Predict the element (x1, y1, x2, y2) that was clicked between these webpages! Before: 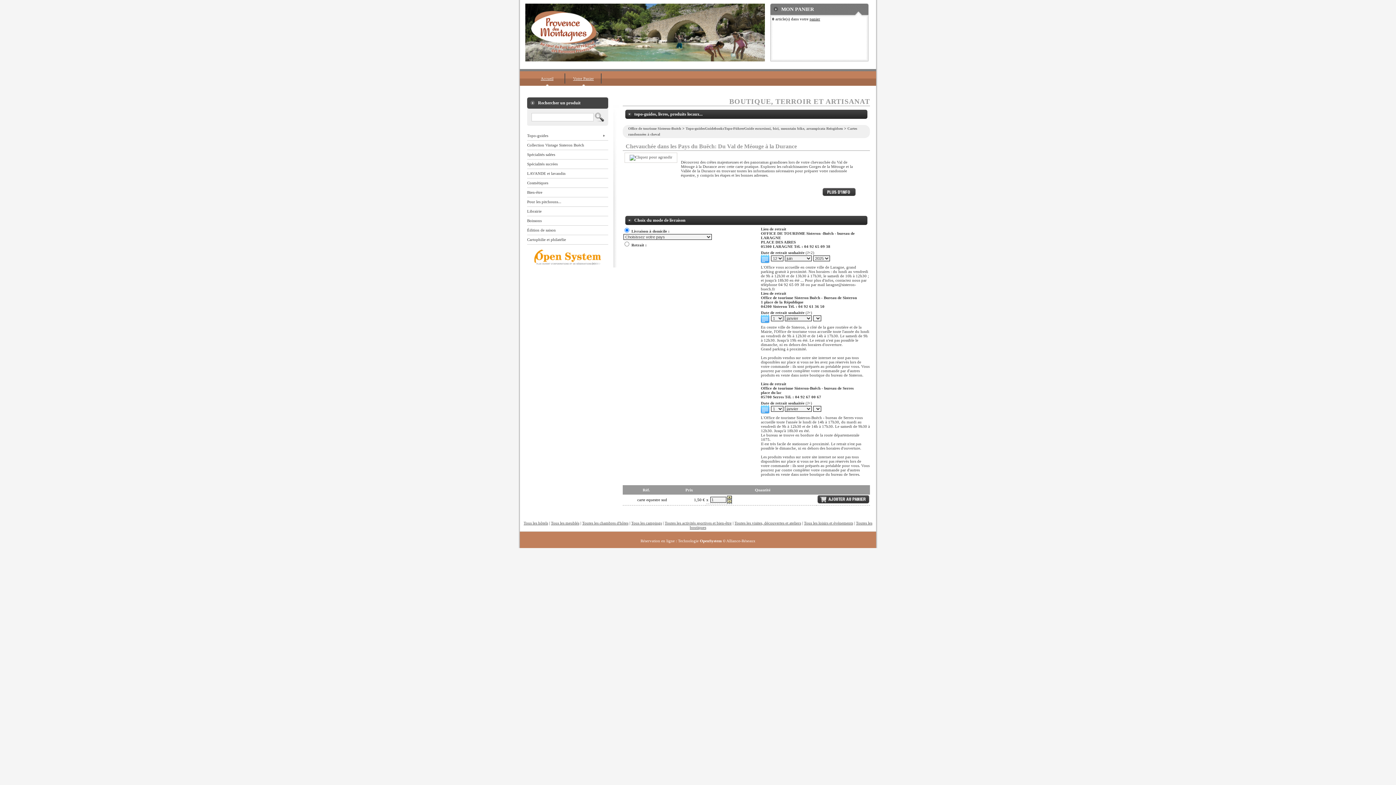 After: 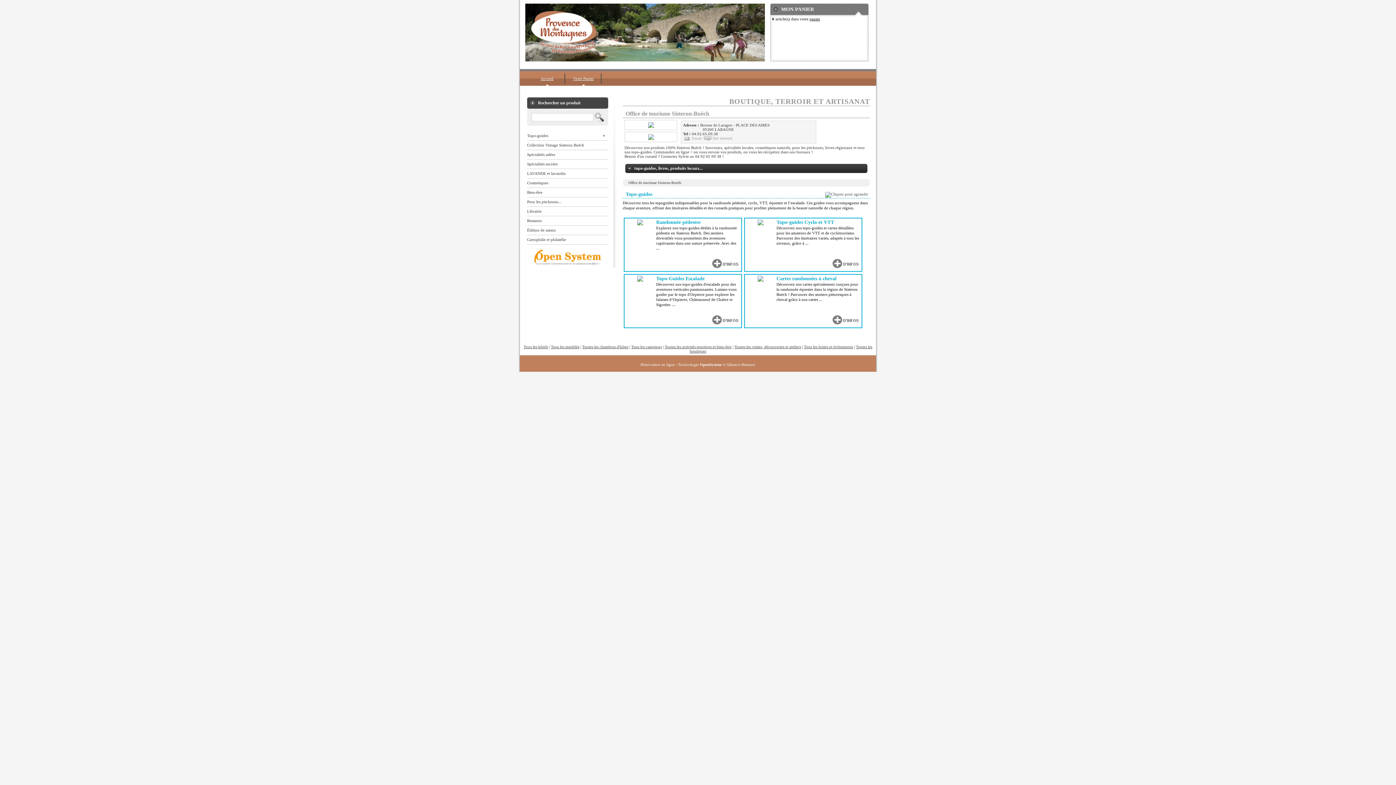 Action: label: Topo-guidesGuidebooksTopo-FührerGuide escursioni, bici, mountain bike, arrampicata Reisgidsen bbox: (685, 126, 843, 130)